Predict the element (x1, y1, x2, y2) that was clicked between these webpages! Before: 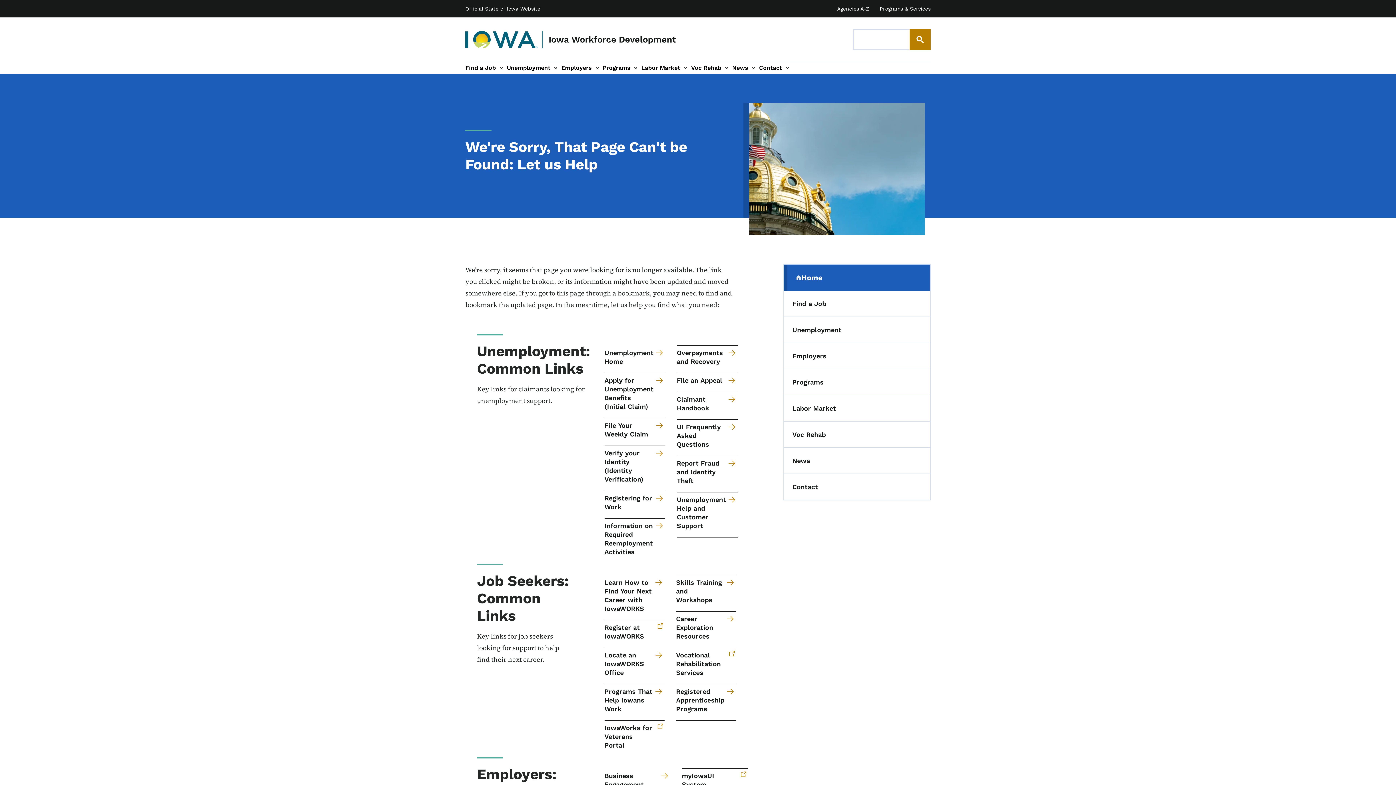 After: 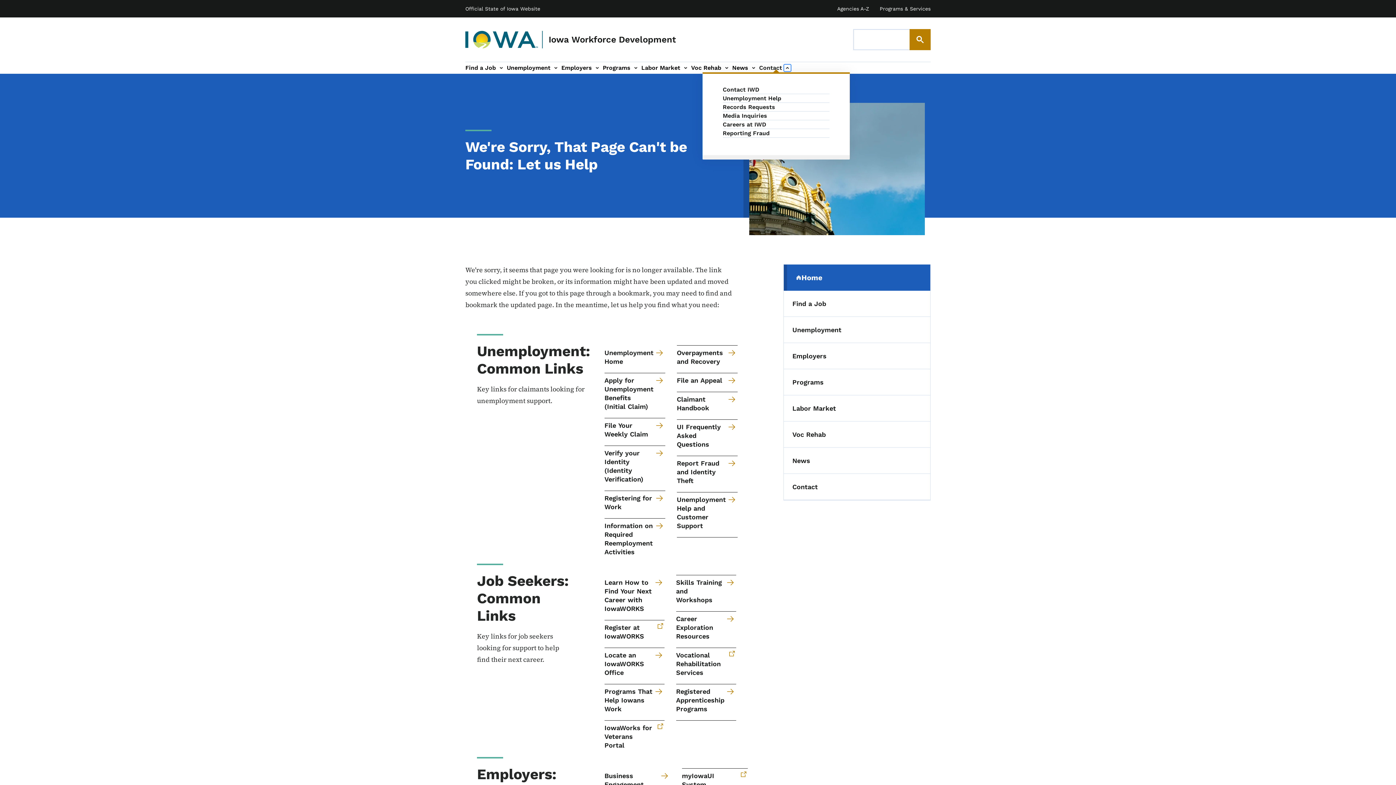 Action: label: Contact sub-navigation bbox: (782, 62, 793, 73)